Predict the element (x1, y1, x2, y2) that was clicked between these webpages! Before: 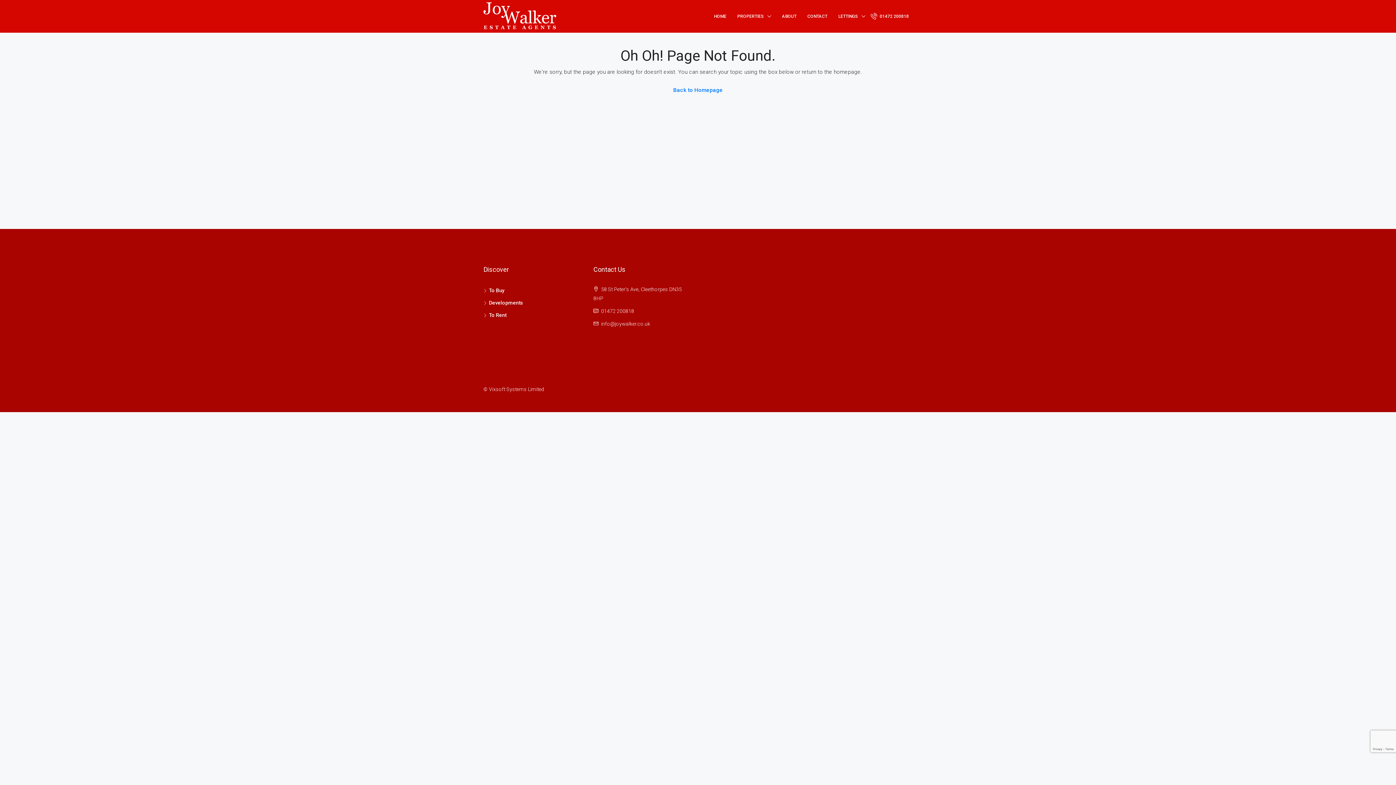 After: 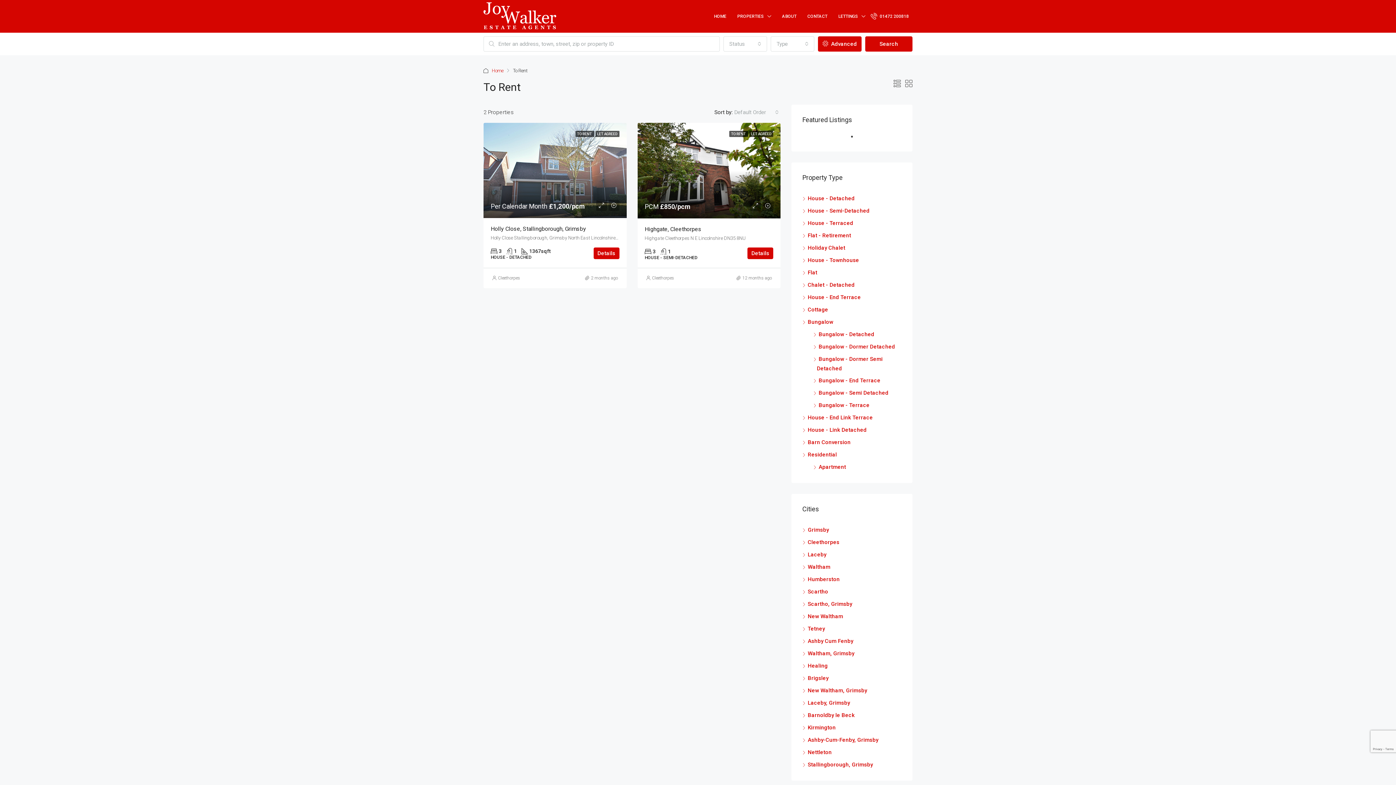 Action: bbox: (483, 312, 506, 318) label: To Rent